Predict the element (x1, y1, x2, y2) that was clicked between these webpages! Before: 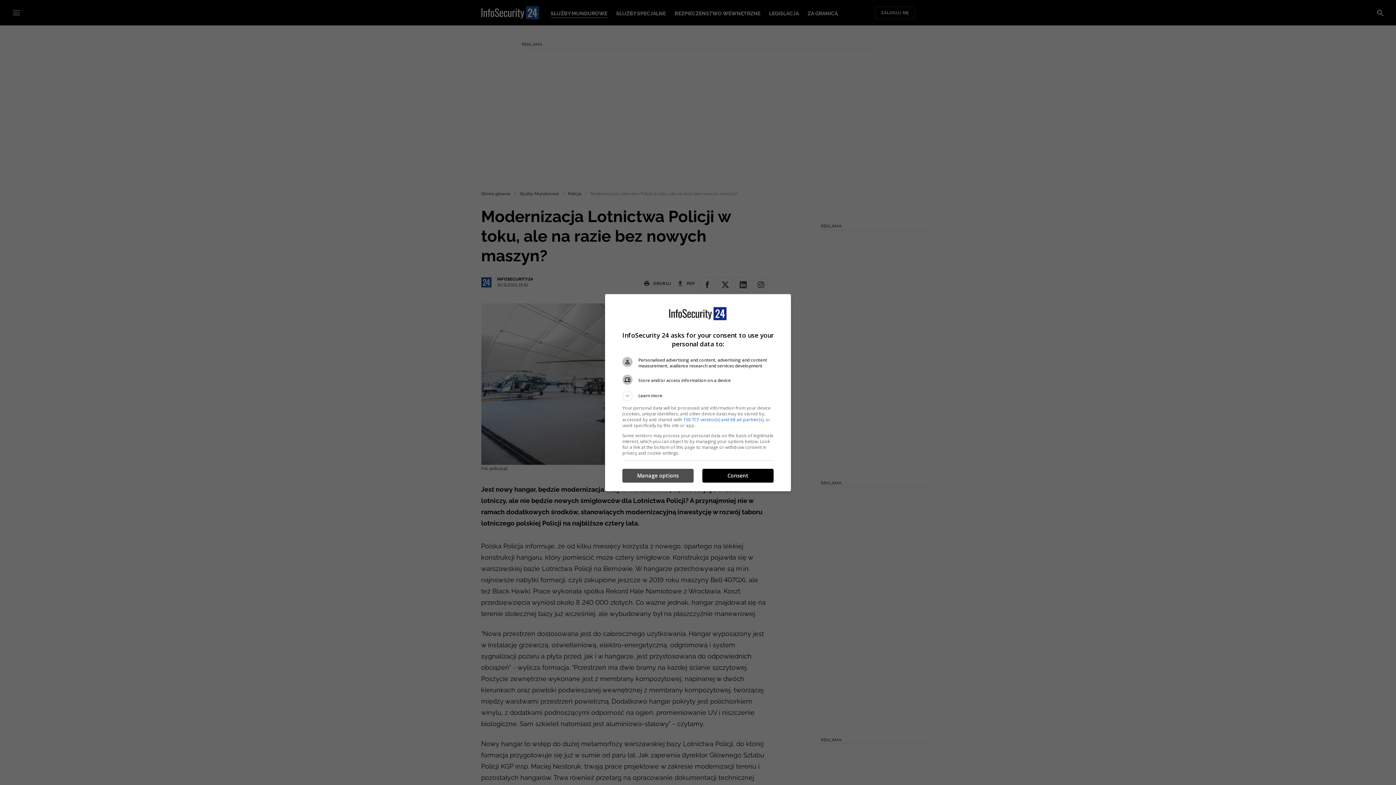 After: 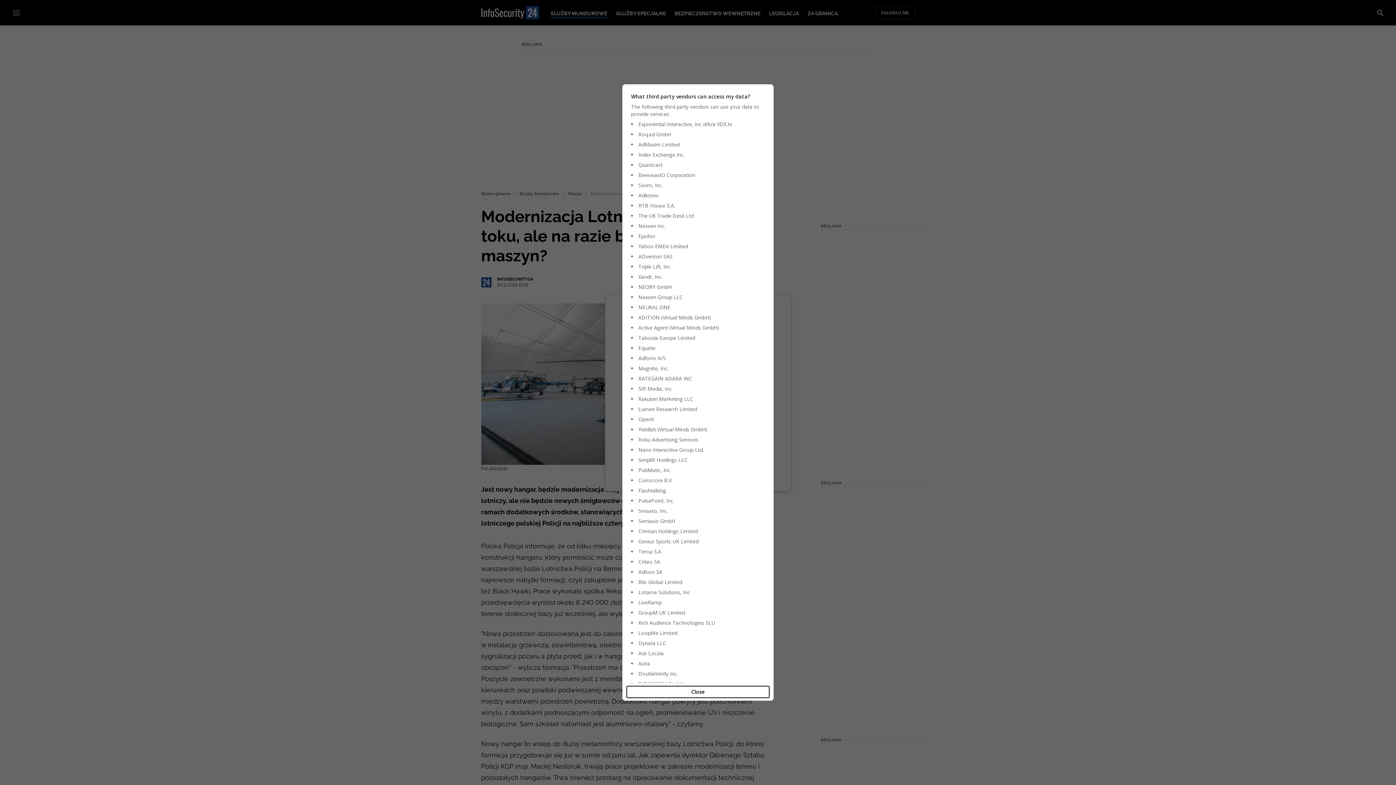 Action: label: 150 TCF vendor(s) and 68 ad partner(s) bbox: (683, 416, 763, 422)